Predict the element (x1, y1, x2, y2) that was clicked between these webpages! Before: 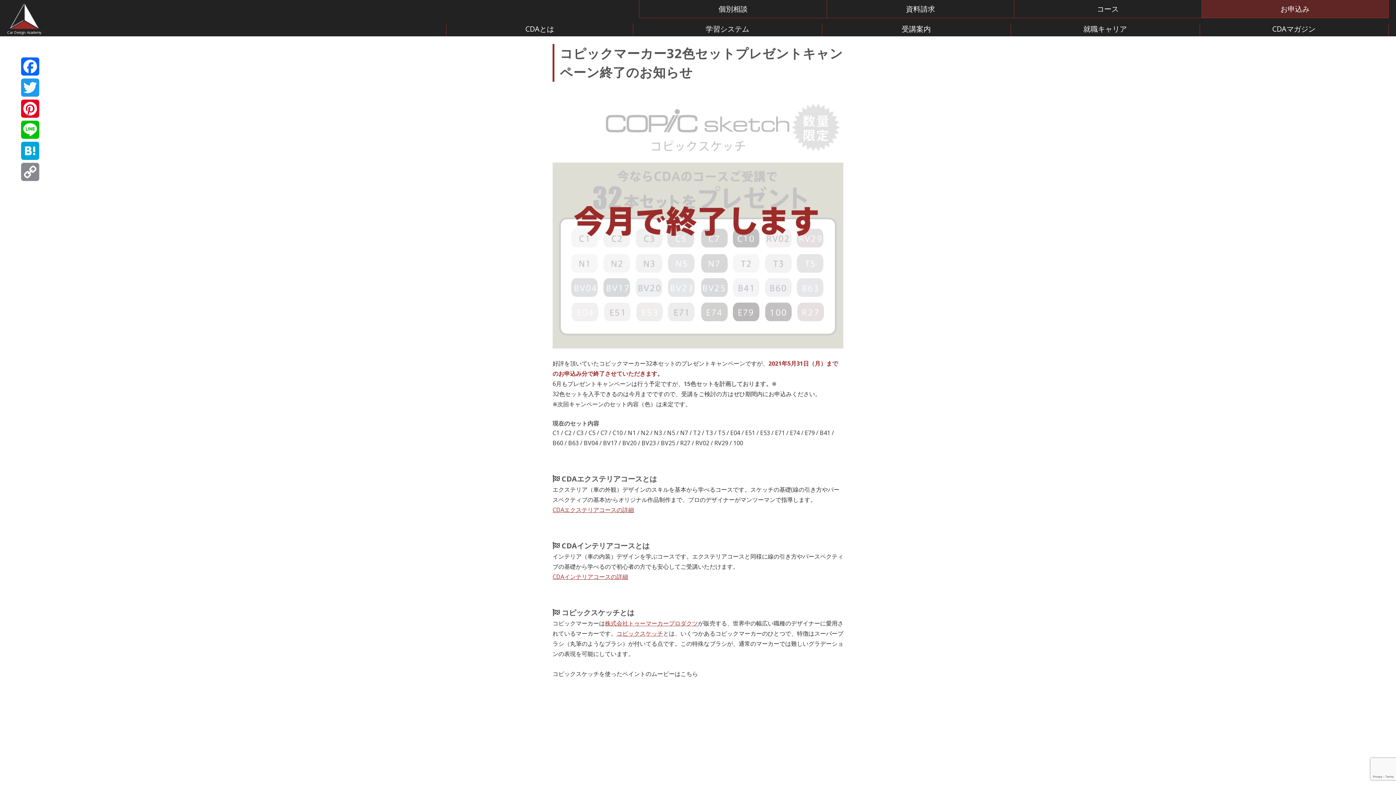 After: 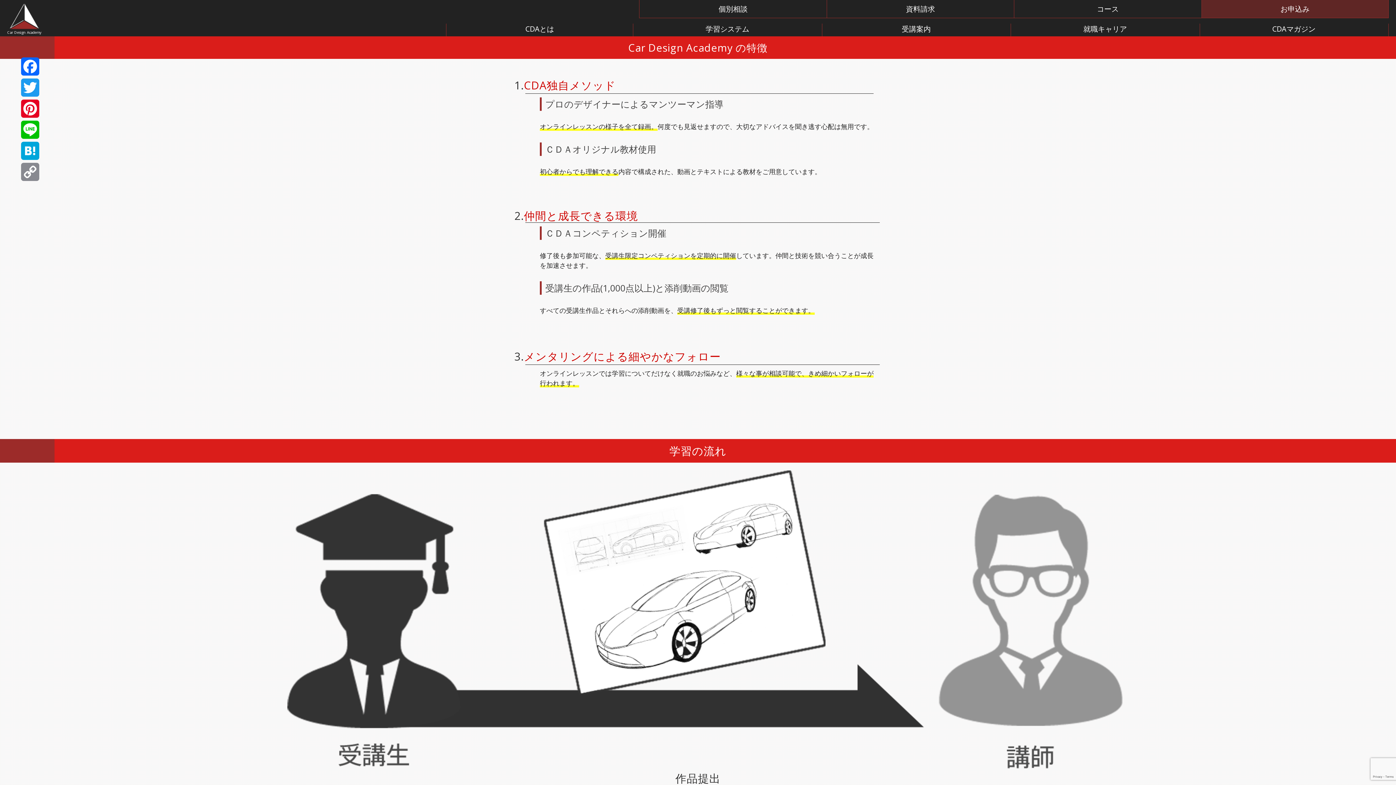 Action: bbox: (635, 23, 820, 36) label: 学習システム